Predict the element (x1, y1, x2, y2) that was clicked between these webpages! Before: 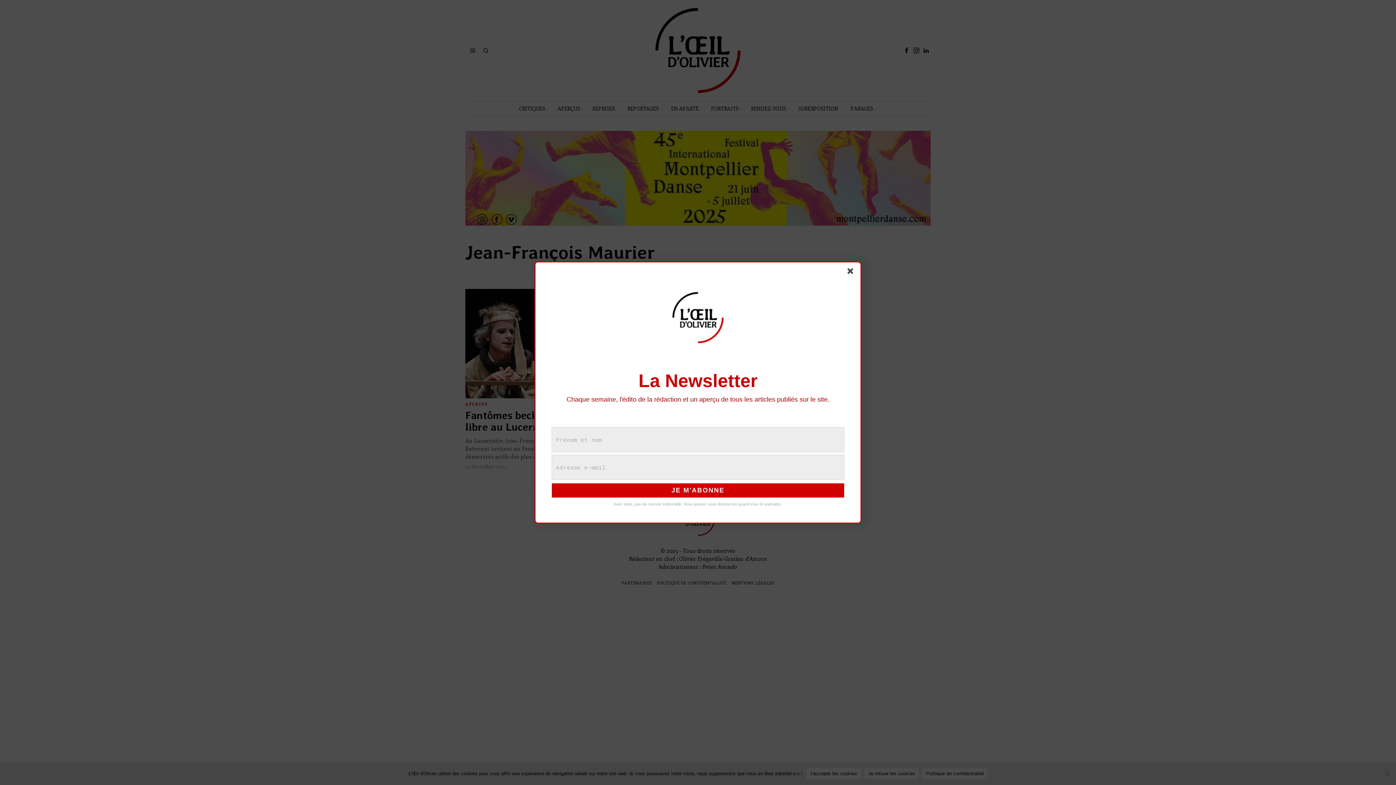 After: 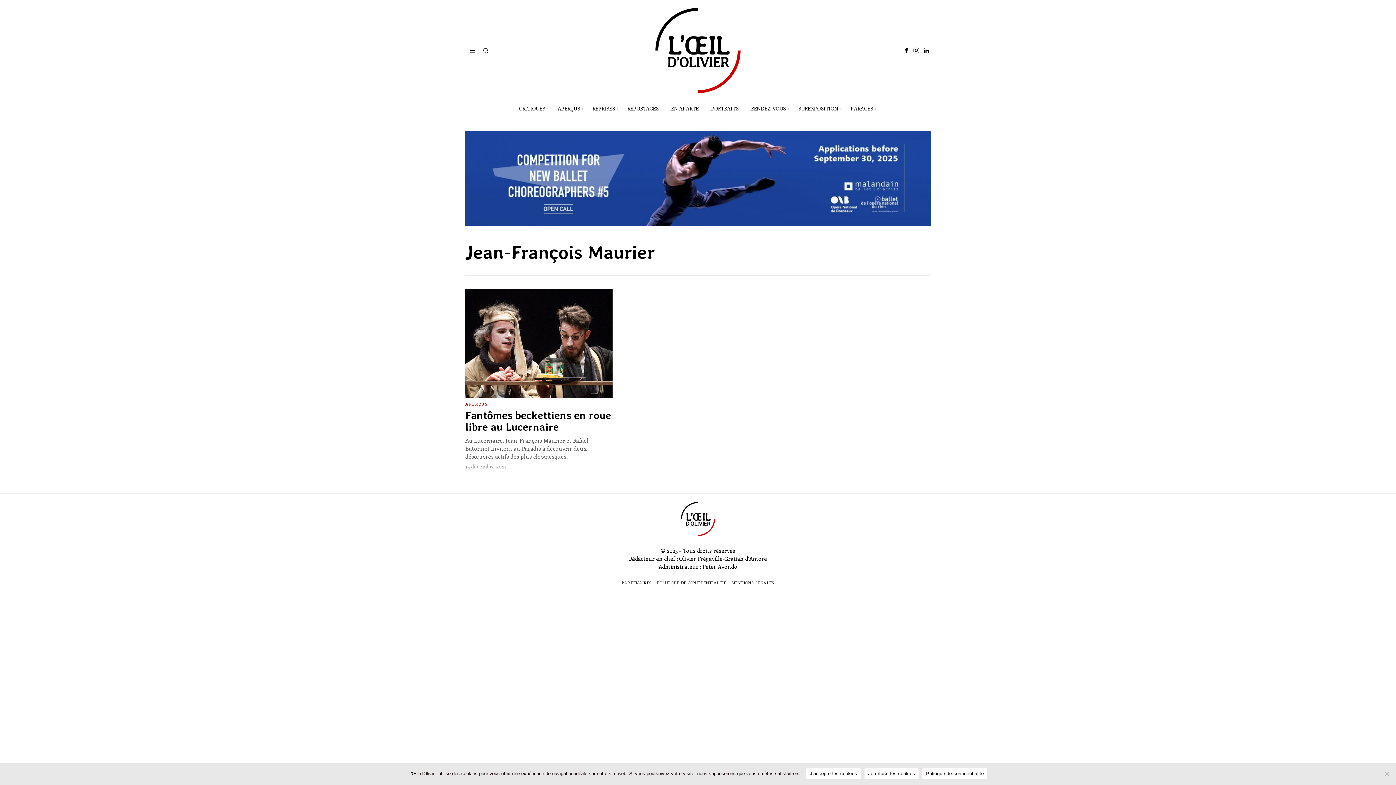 Action: bbox: (847, 268, 856, 277)